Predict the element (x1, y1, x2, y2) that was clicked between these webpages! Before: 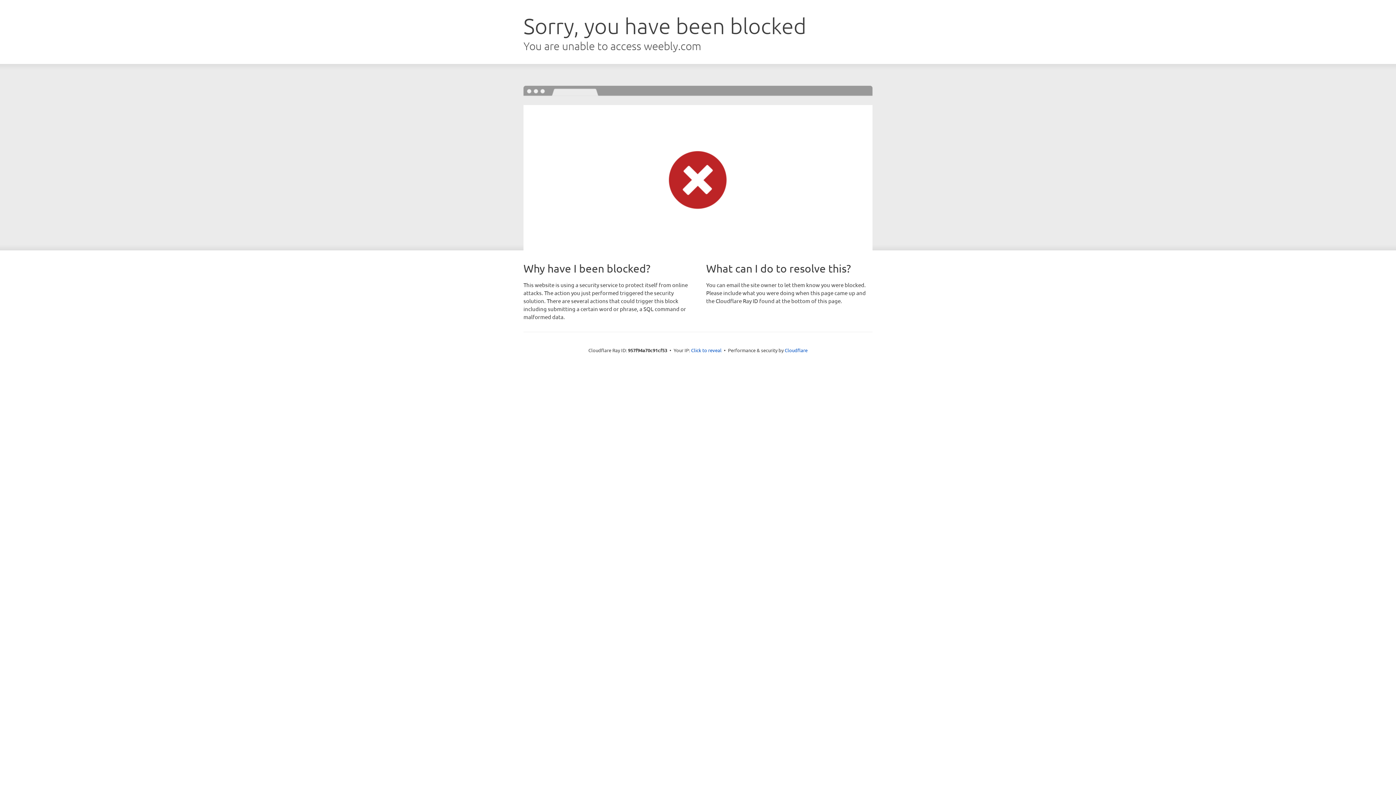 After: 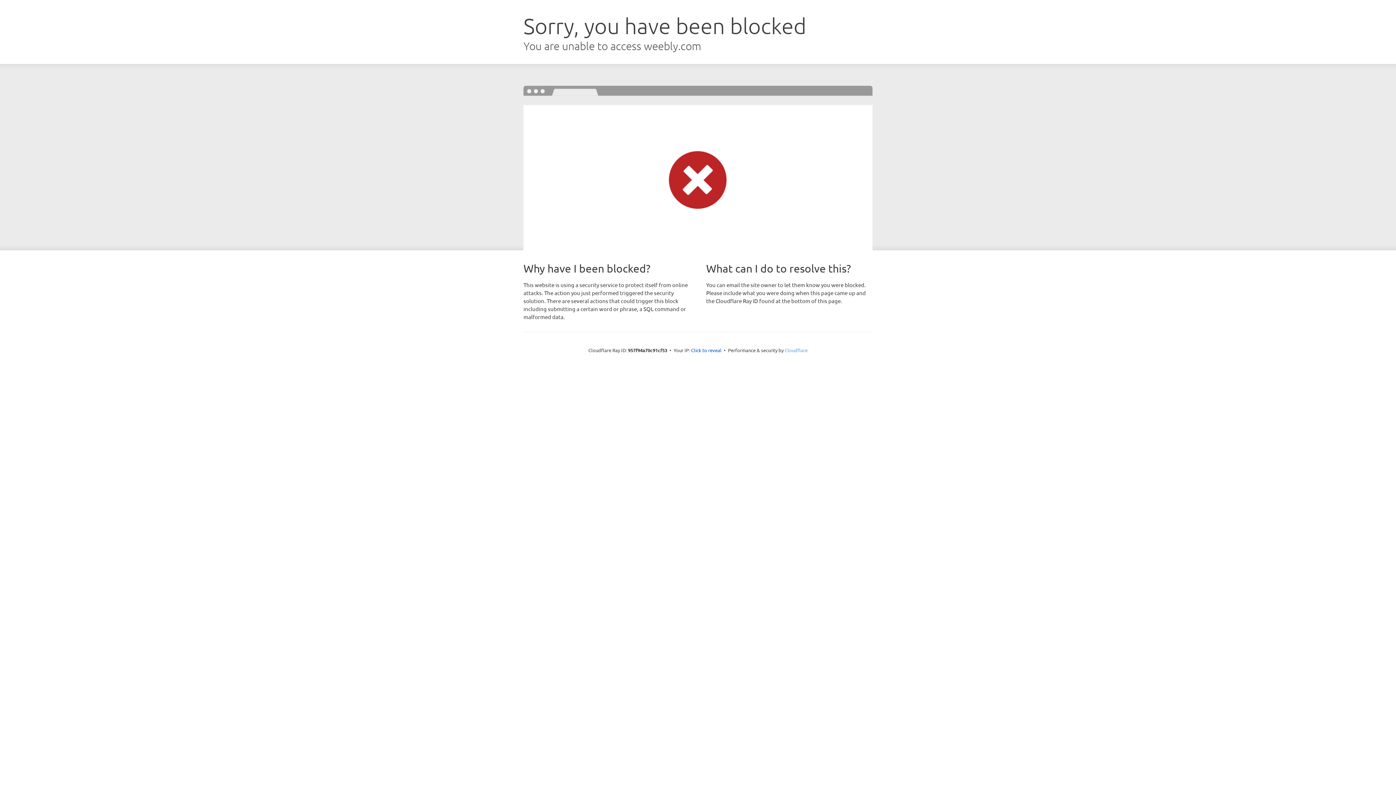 Action: bbox: (784, 347, 807, 353) label: Cloudflare